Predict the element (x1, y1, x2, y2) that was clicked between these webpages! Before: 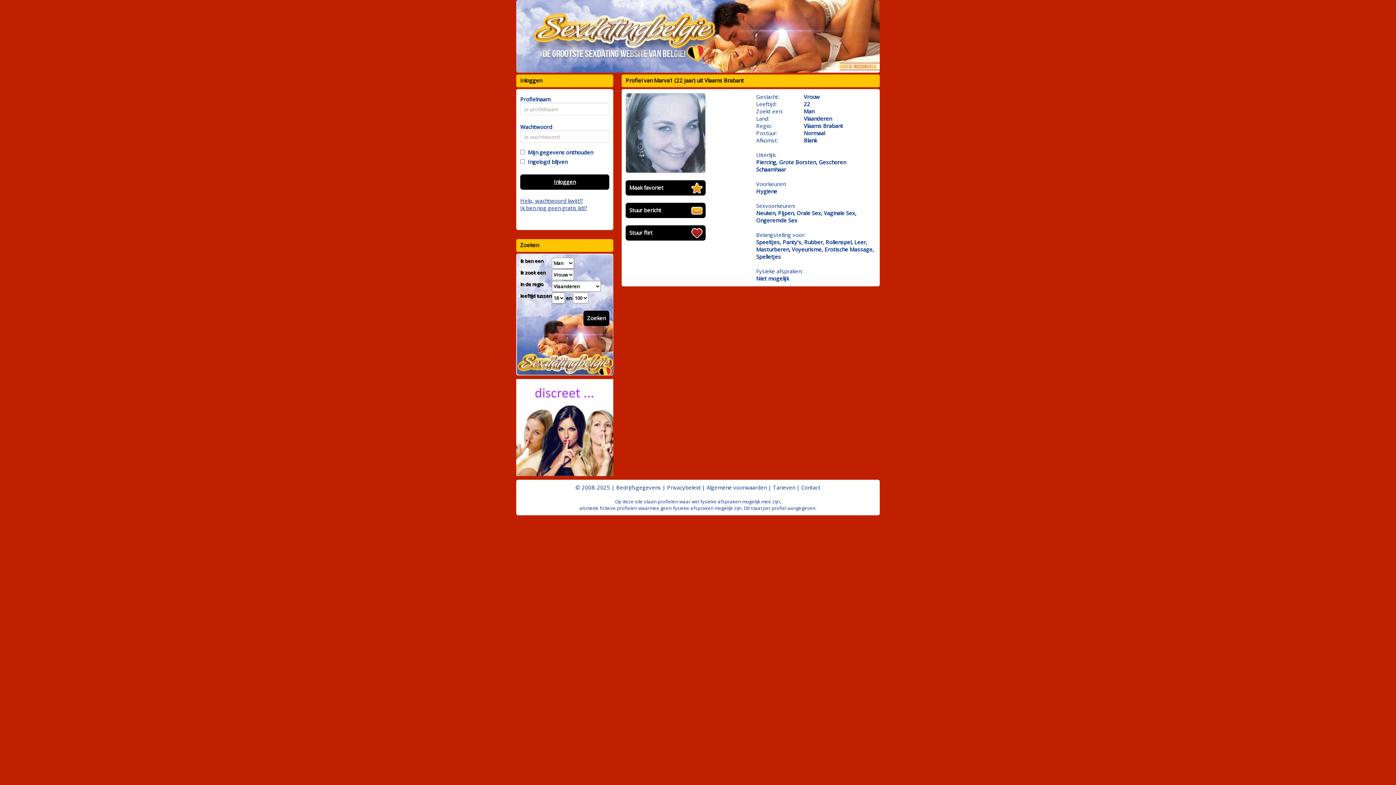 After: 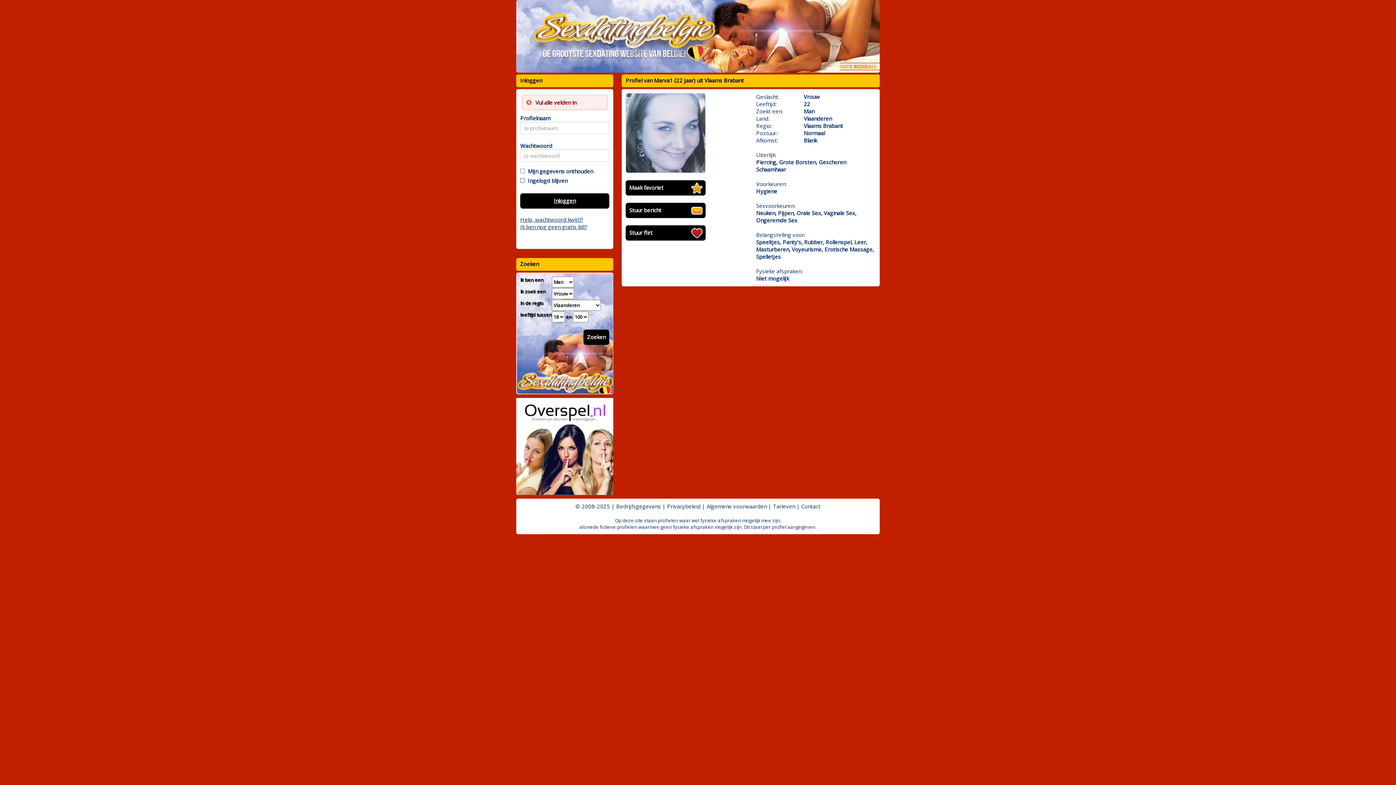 Action: bbox: (520, 174, 609, 189) label: Inloggen